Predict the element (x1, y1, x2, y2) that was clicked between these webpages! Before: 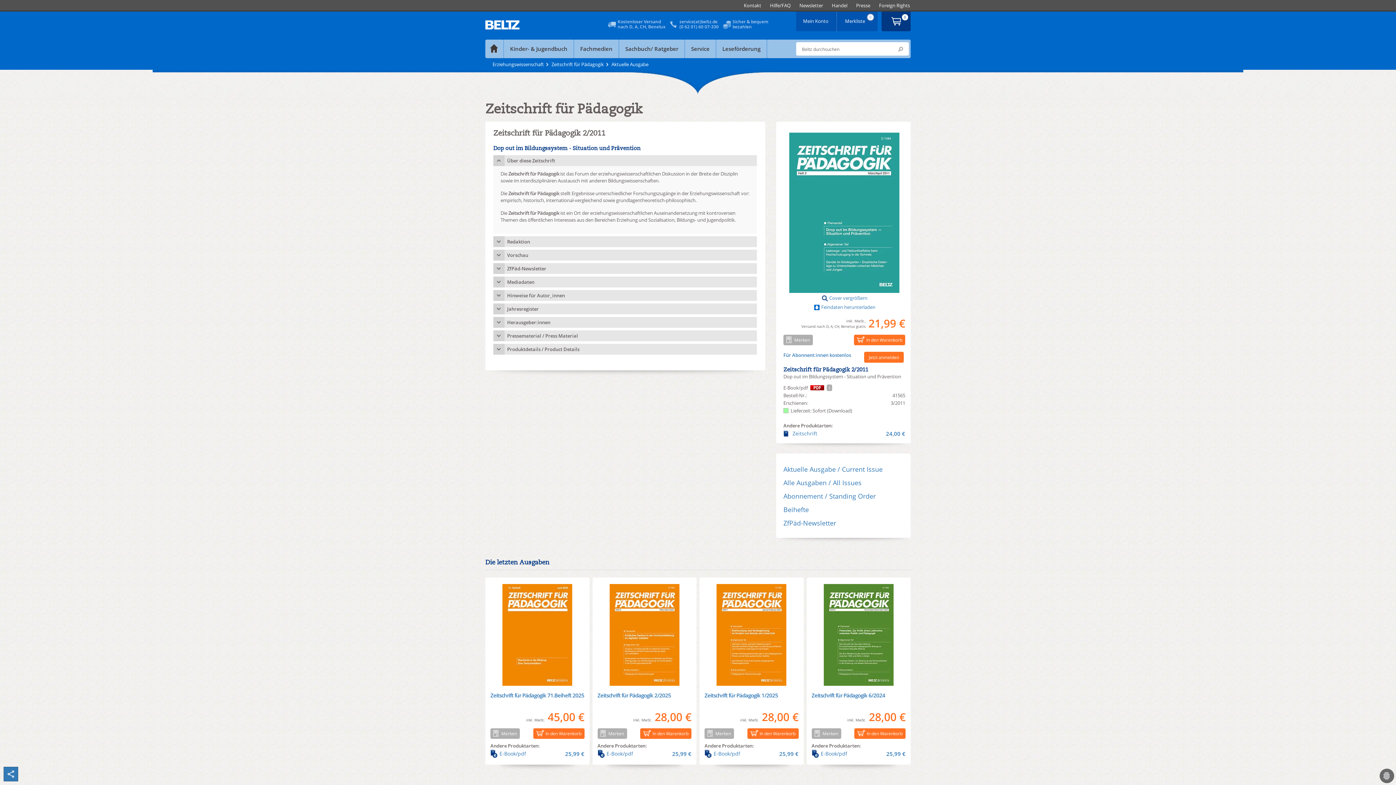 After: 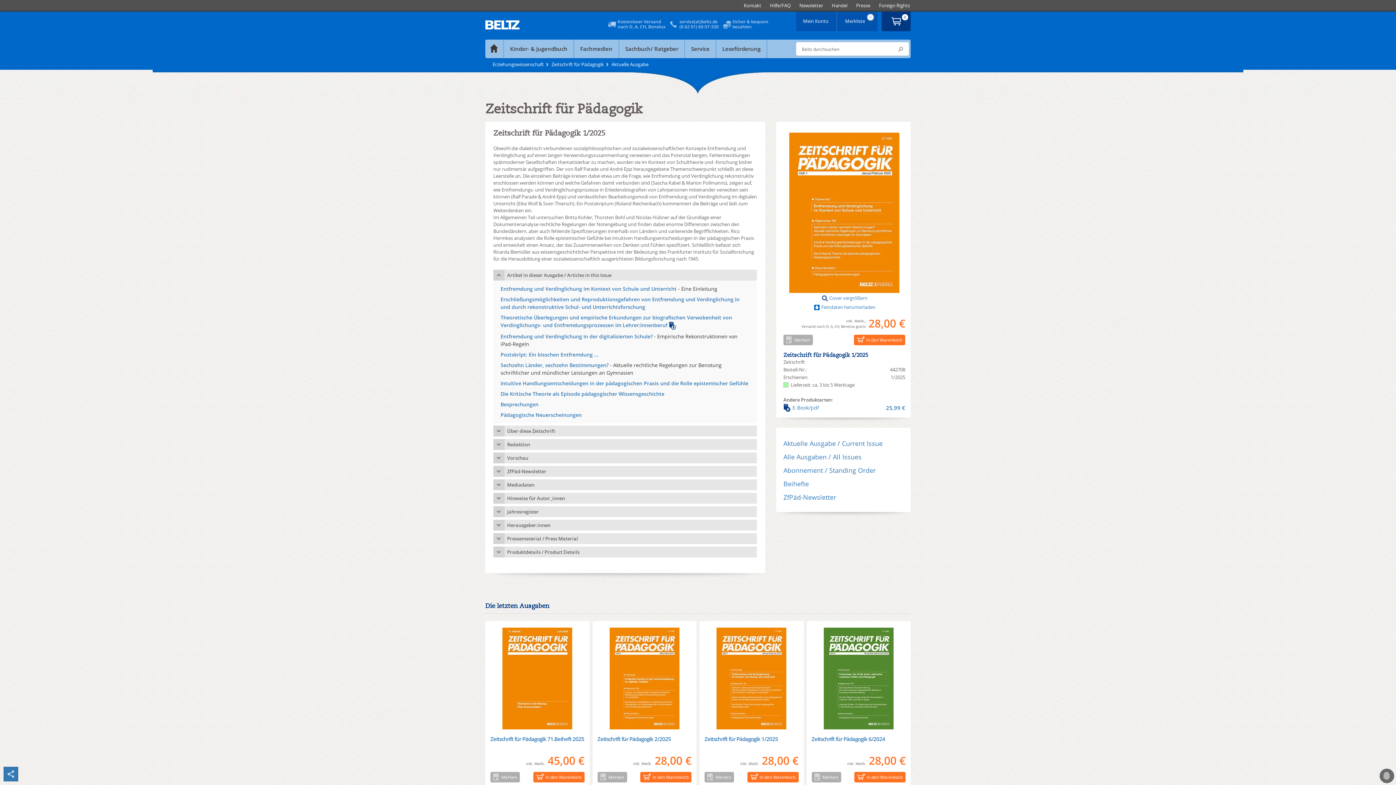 Action: bbox: (704, 584, 798, 686)